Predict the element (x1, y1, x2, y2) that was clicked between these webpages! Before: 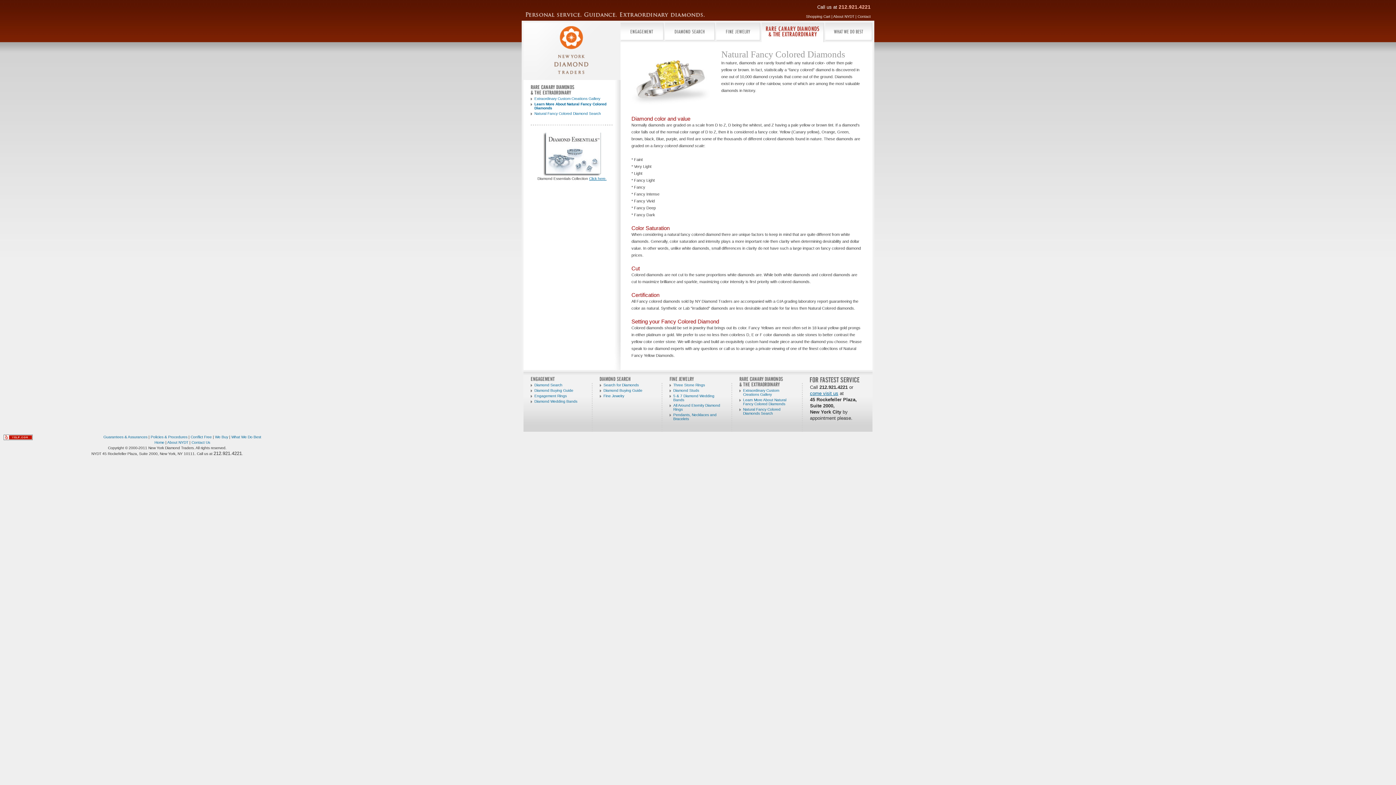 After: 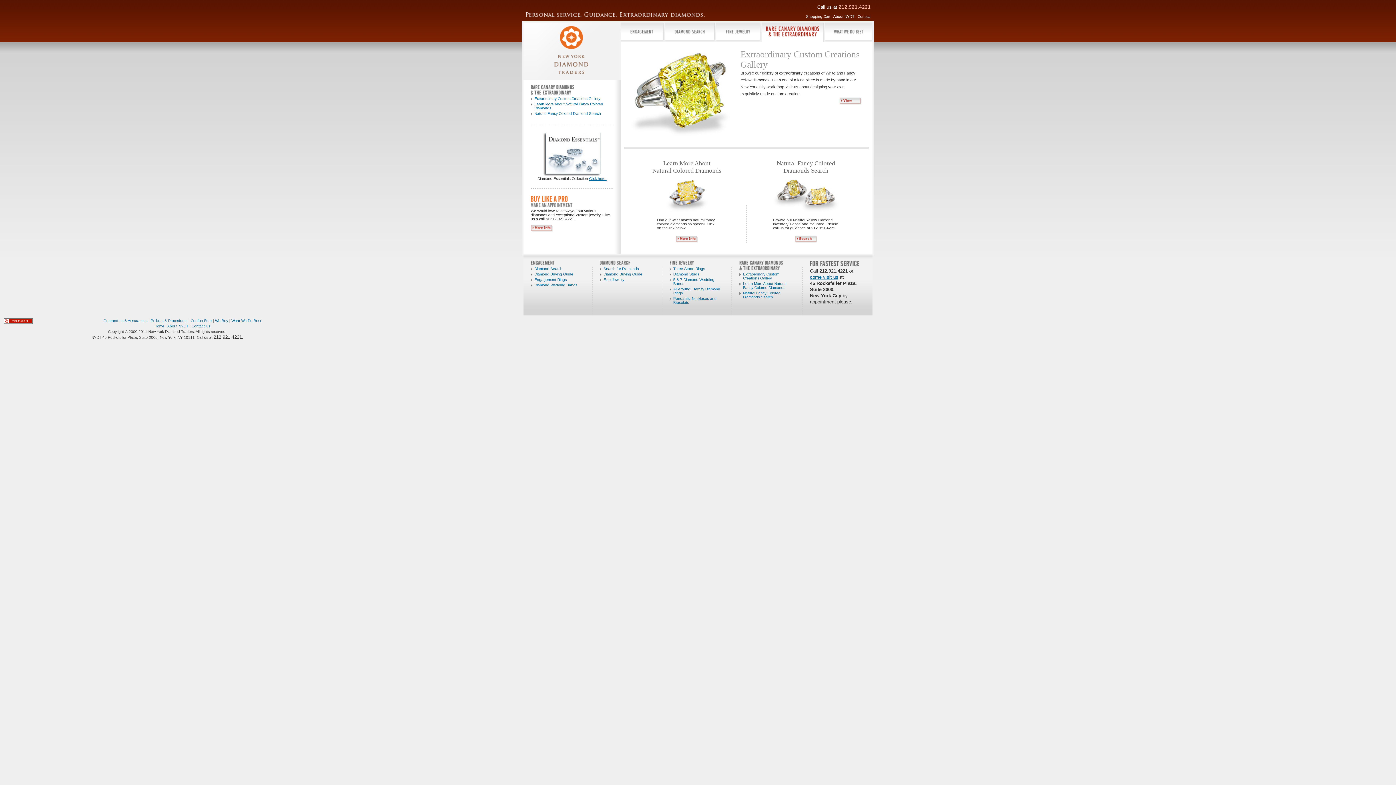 Action: bbox: (739, 385, 783, 389)